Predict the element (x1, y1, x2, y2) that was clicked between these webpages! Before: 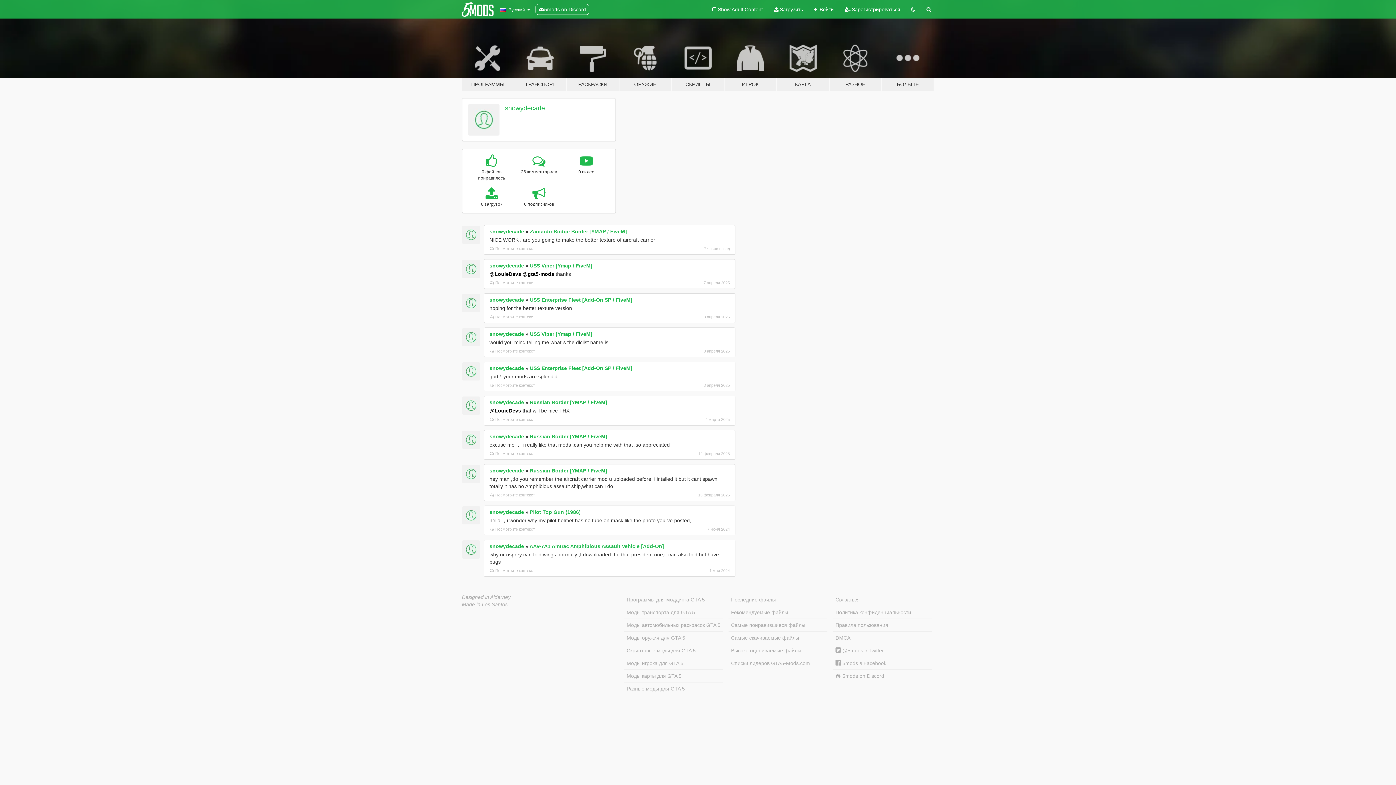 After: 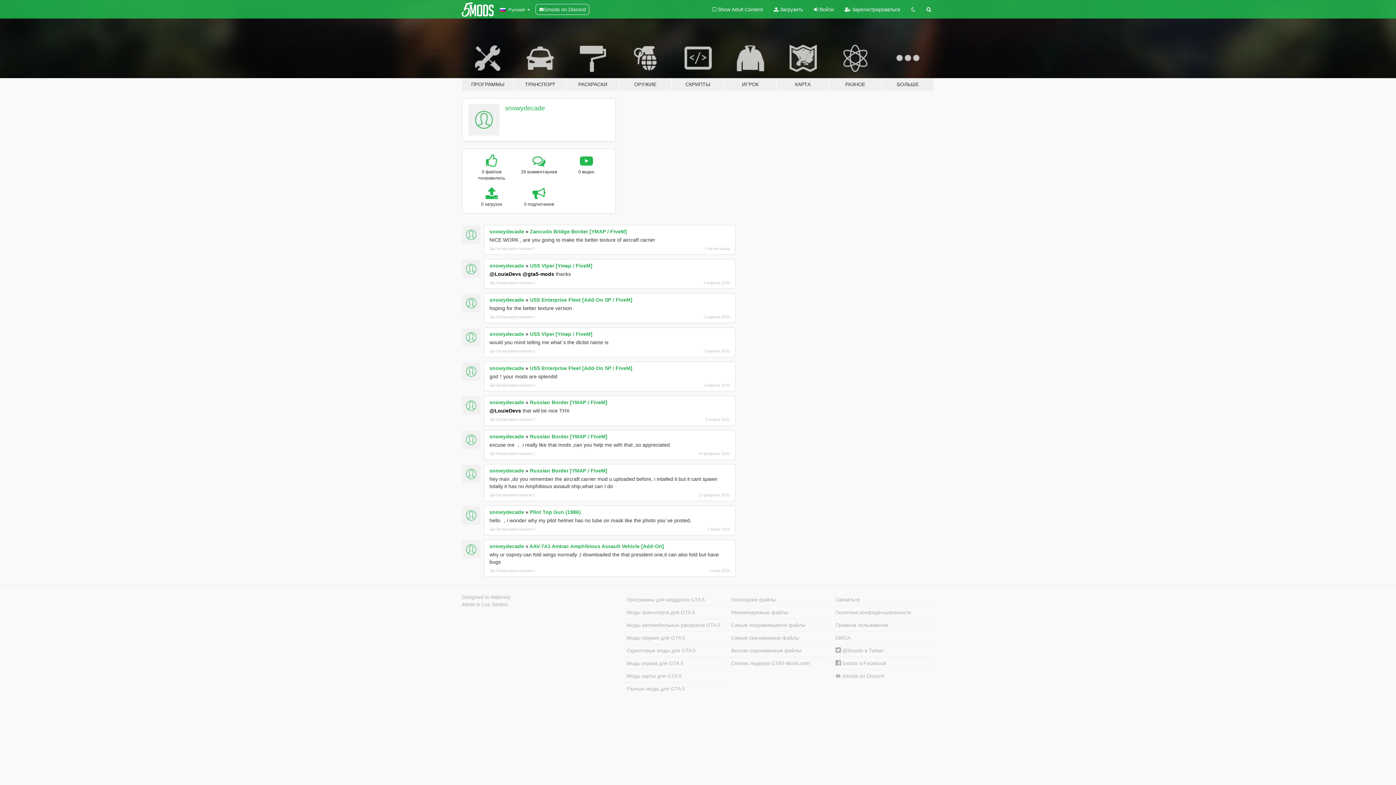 Action: label: snowydecade bbox: (489, 262, 524, 268)